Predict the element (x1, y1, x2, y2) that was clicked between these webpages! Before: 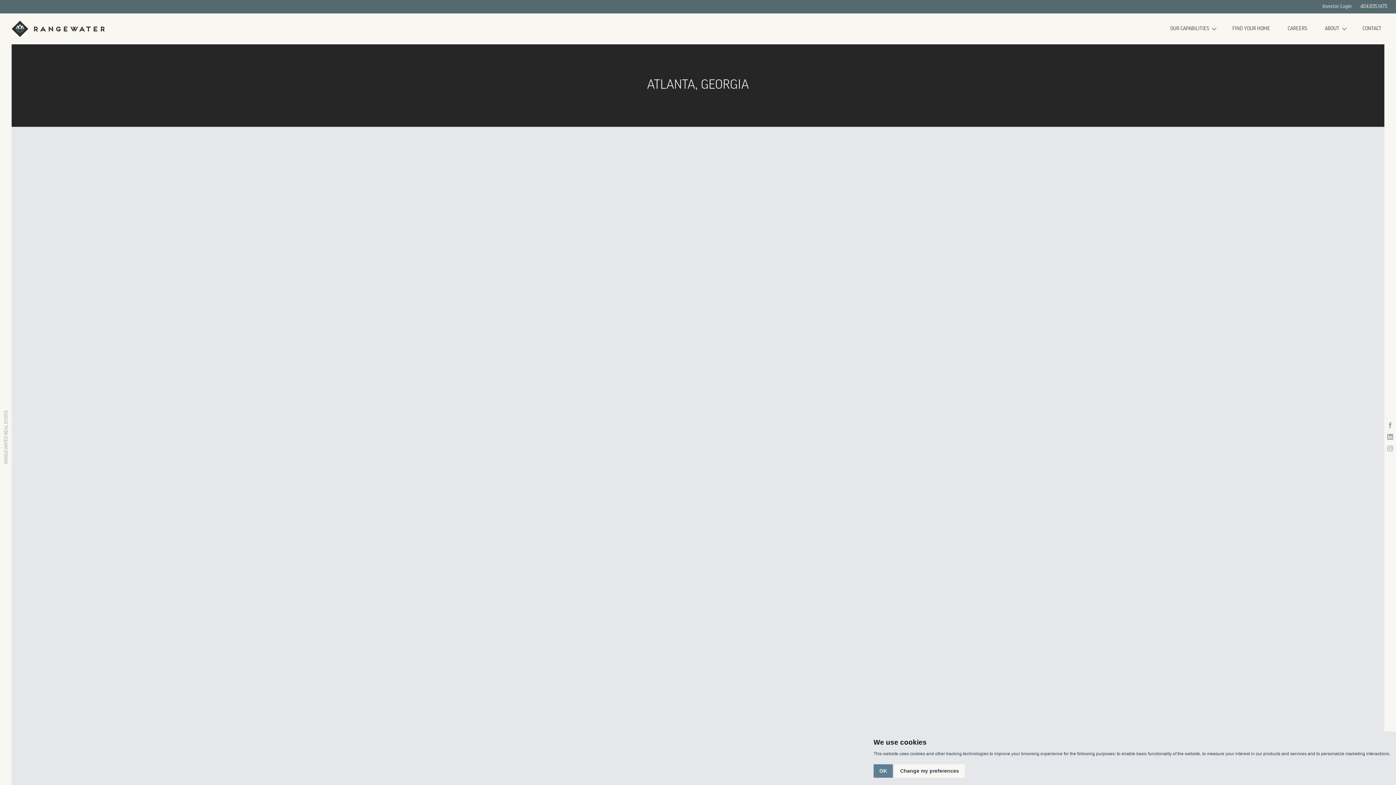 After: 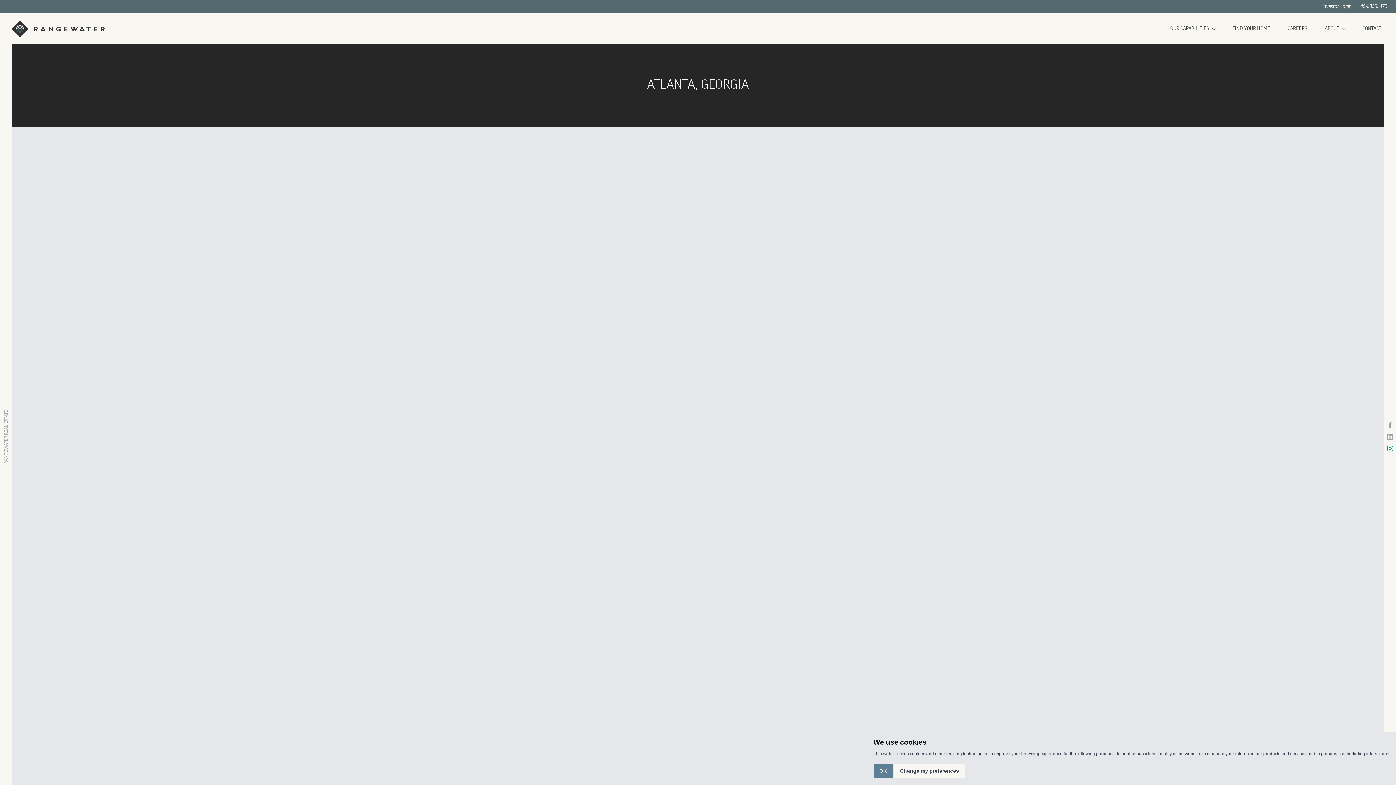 Action: bbox: (1387, 445, 1393, 451)